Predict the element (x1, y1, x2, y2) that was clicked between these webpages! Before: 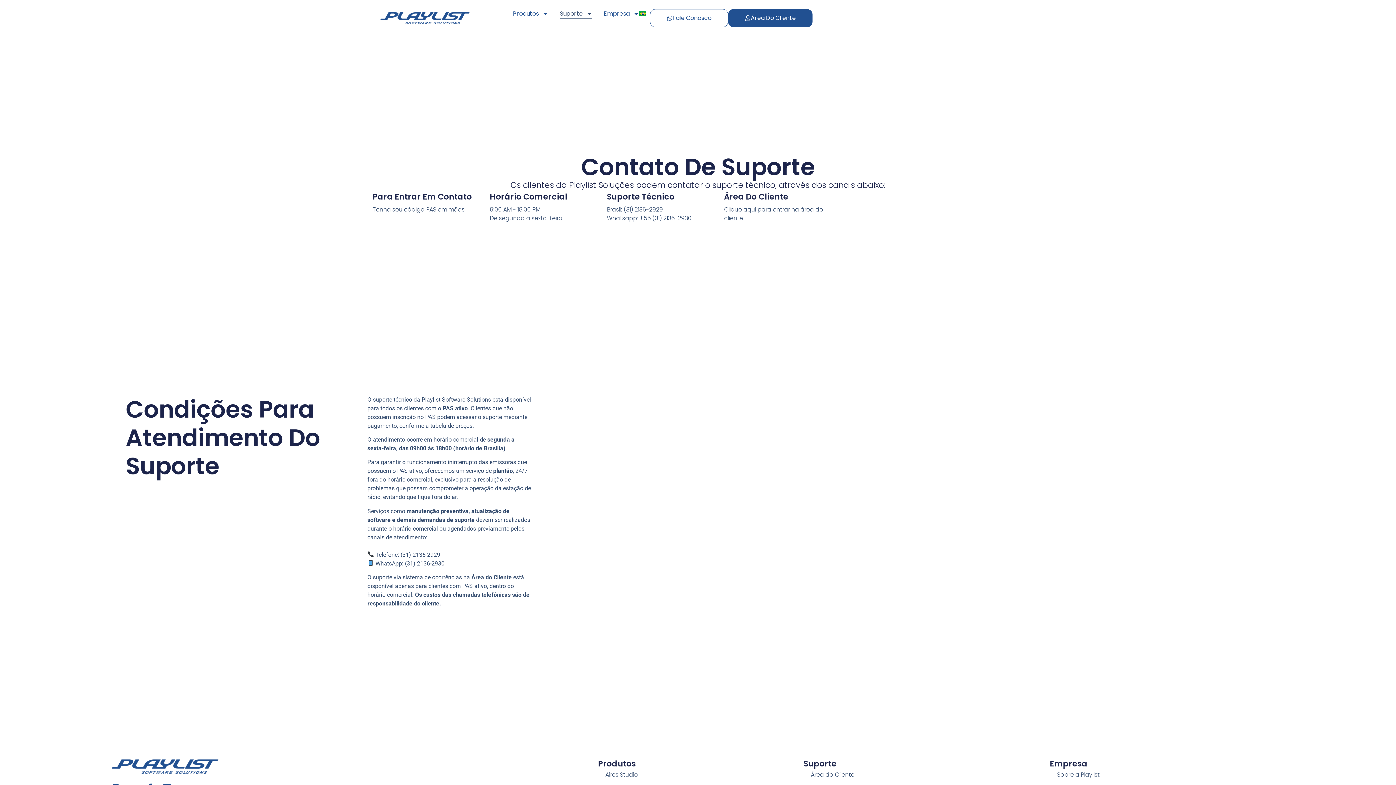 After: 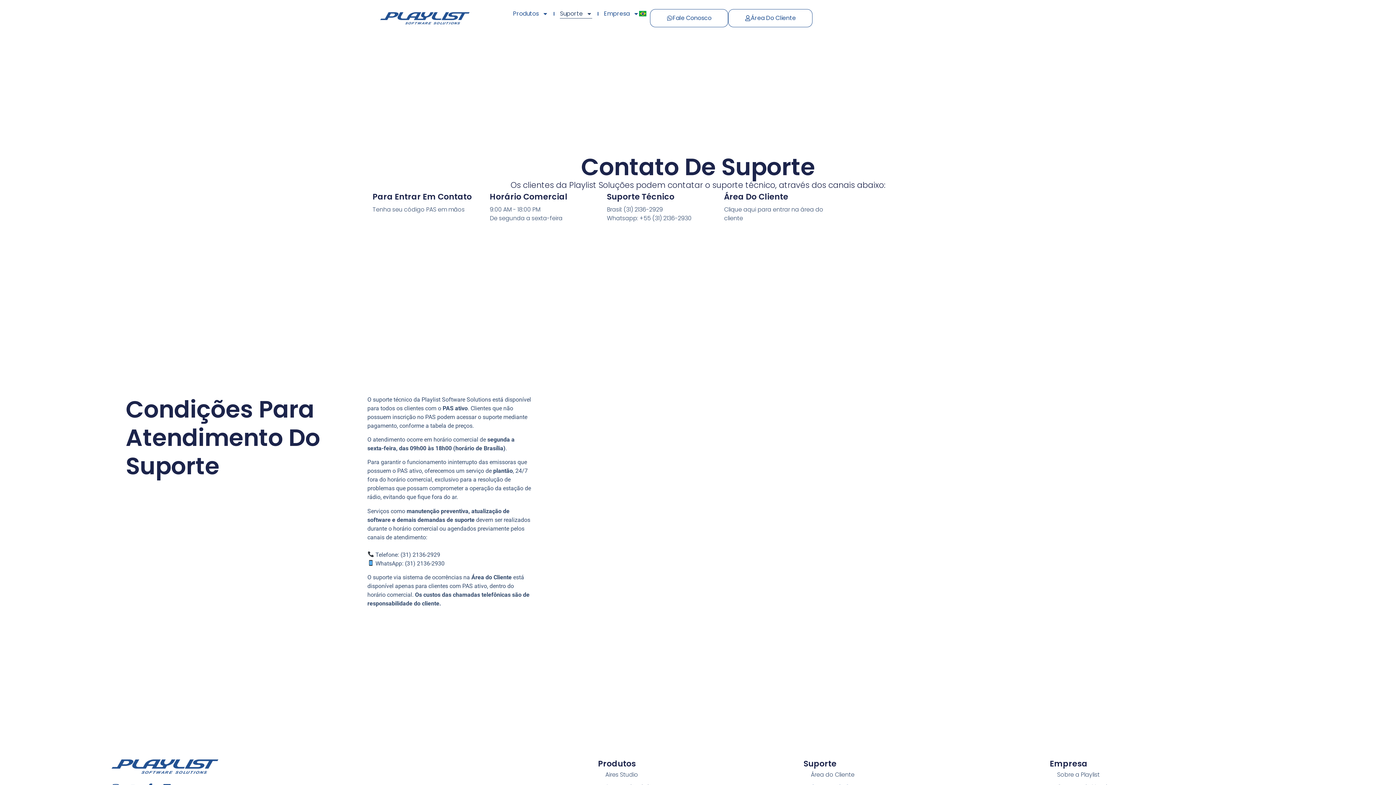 Action: bbox: (728, 9, 812, 27) label: Área Do Cliente